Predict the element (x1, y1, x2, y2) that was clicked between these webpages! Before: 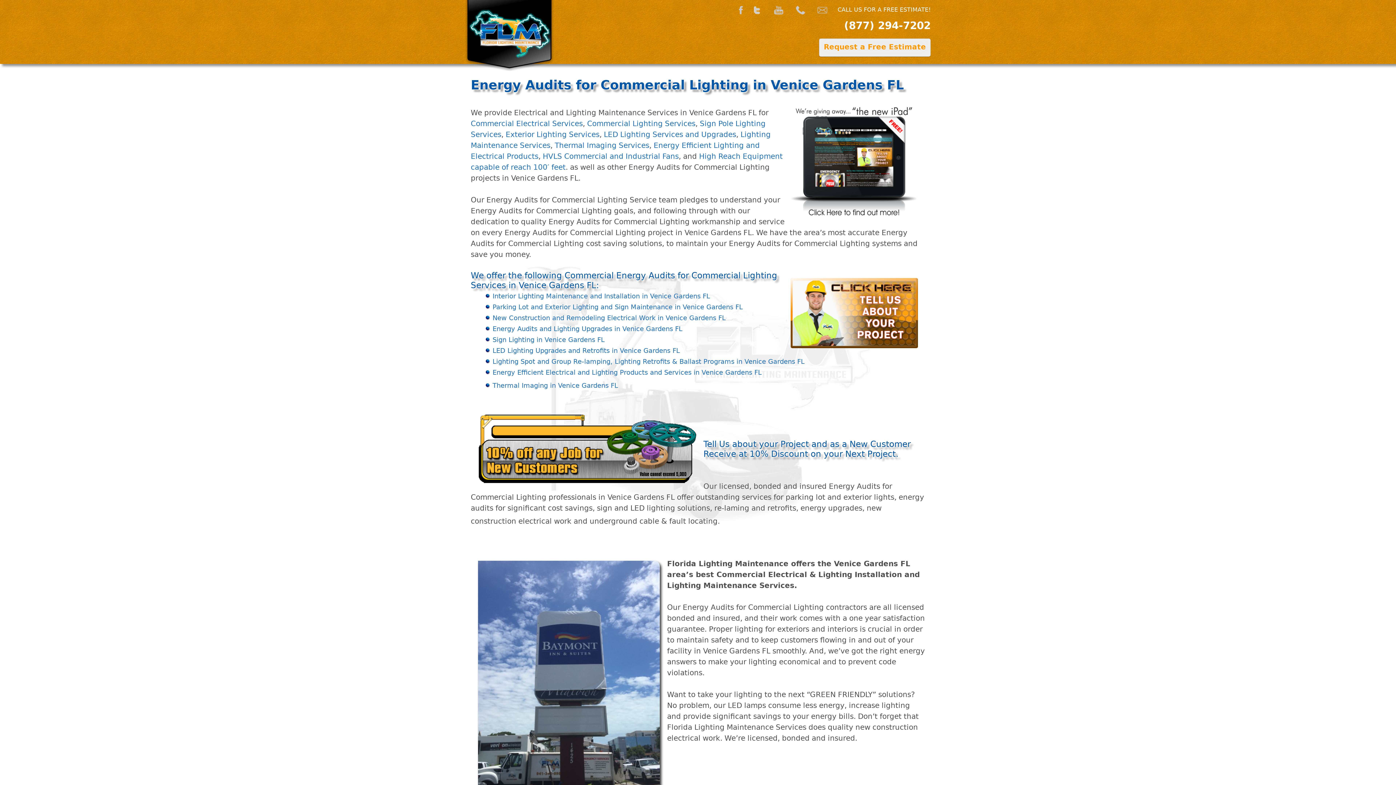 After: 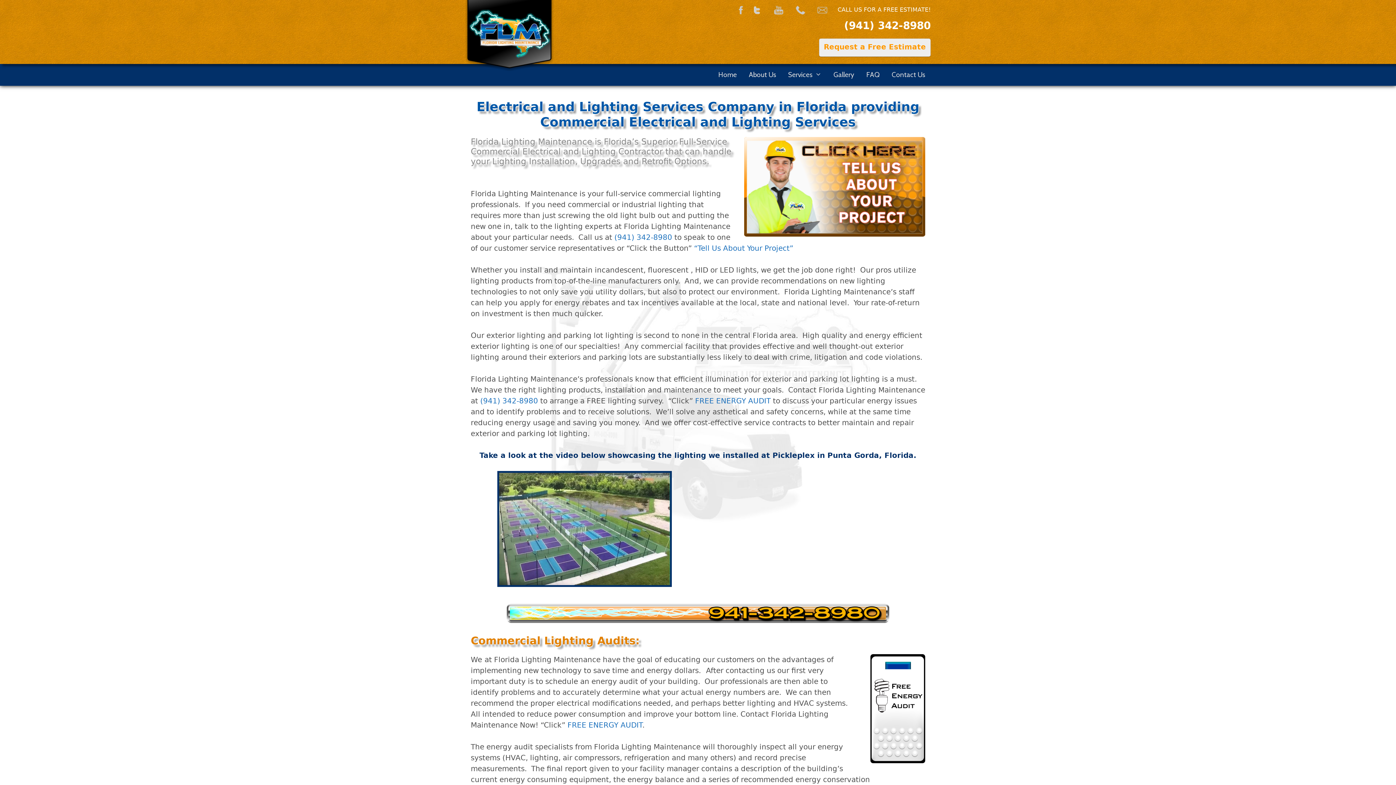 Action: bbox: (587, 119, 695, 128) label: Commercial Lighting Services